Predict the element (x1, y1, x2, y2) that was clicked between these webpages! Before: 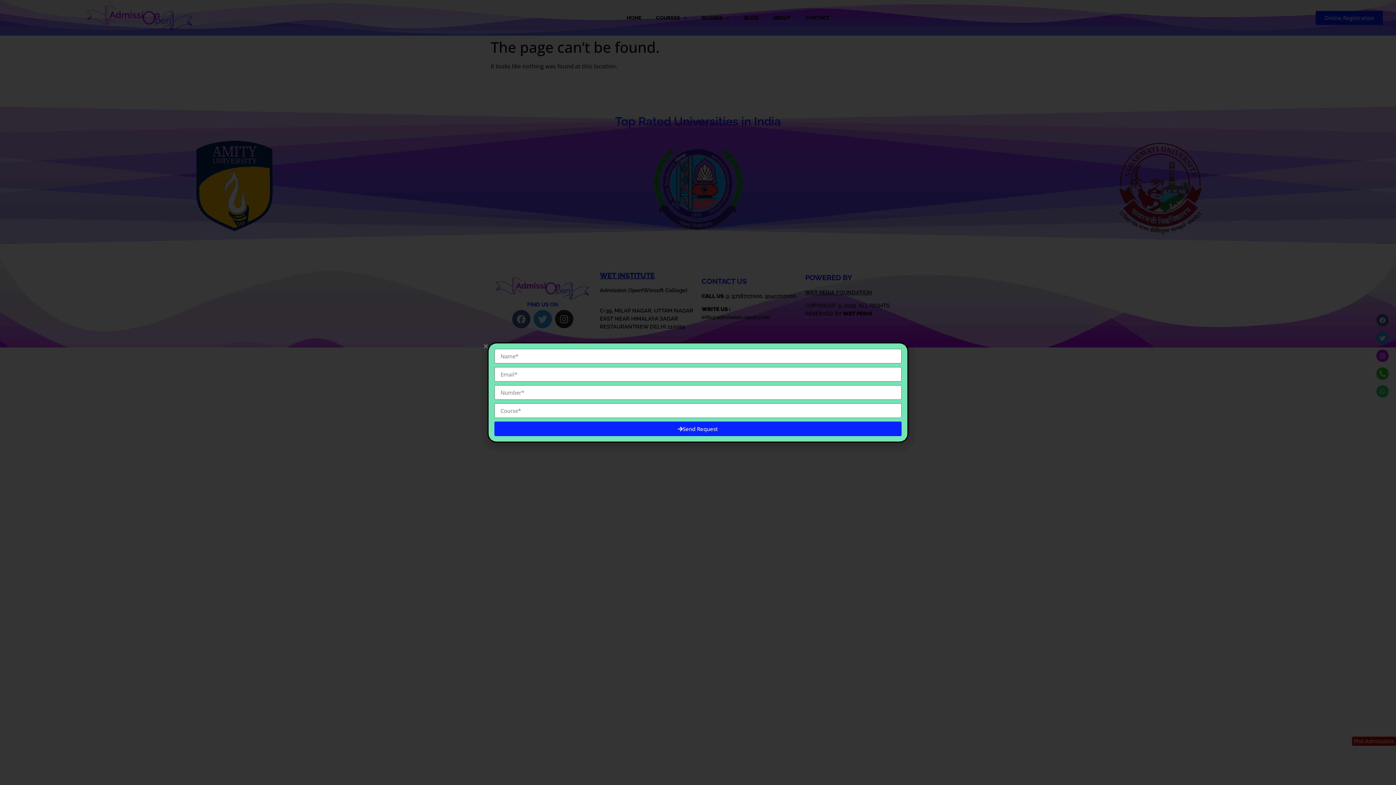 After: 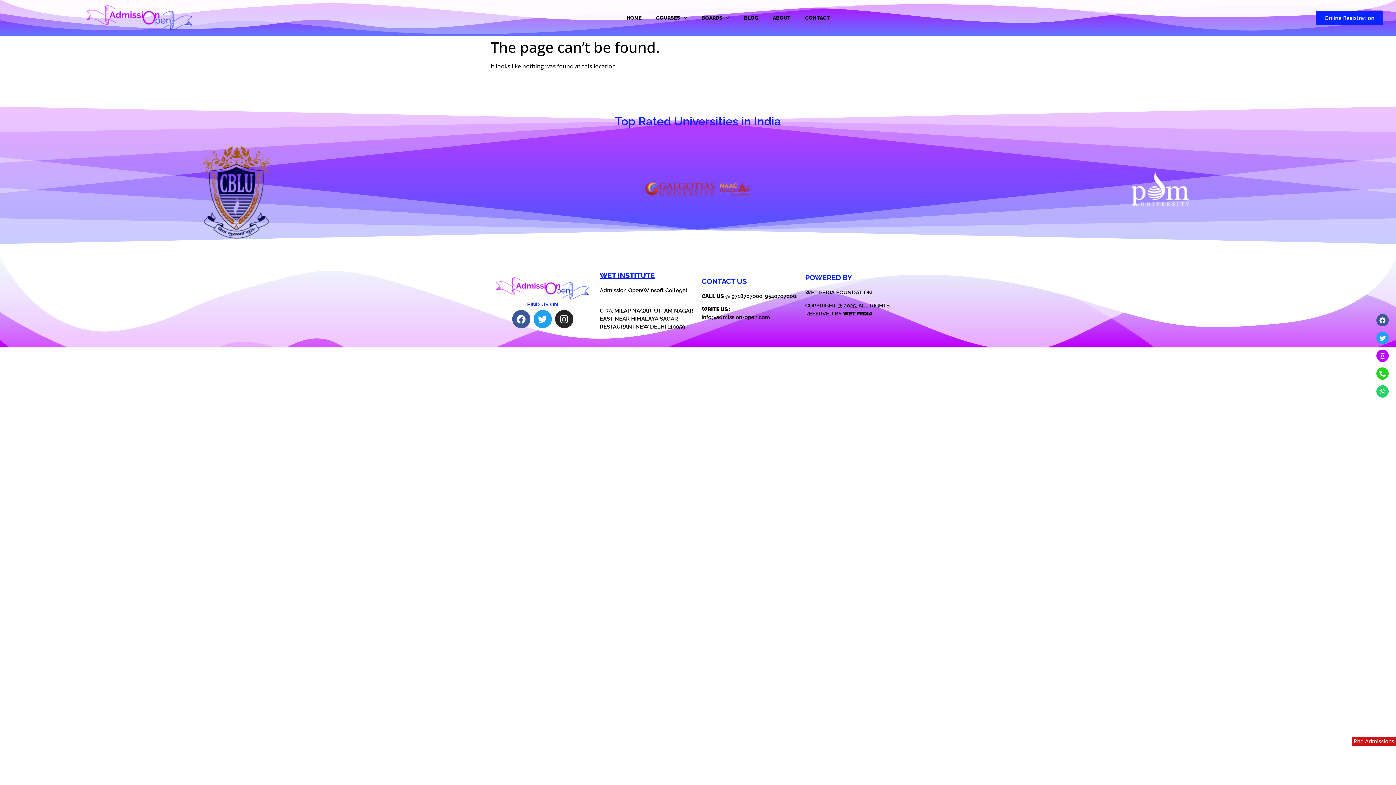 Action: bbox: (483, 343, 488, 349) label: Close